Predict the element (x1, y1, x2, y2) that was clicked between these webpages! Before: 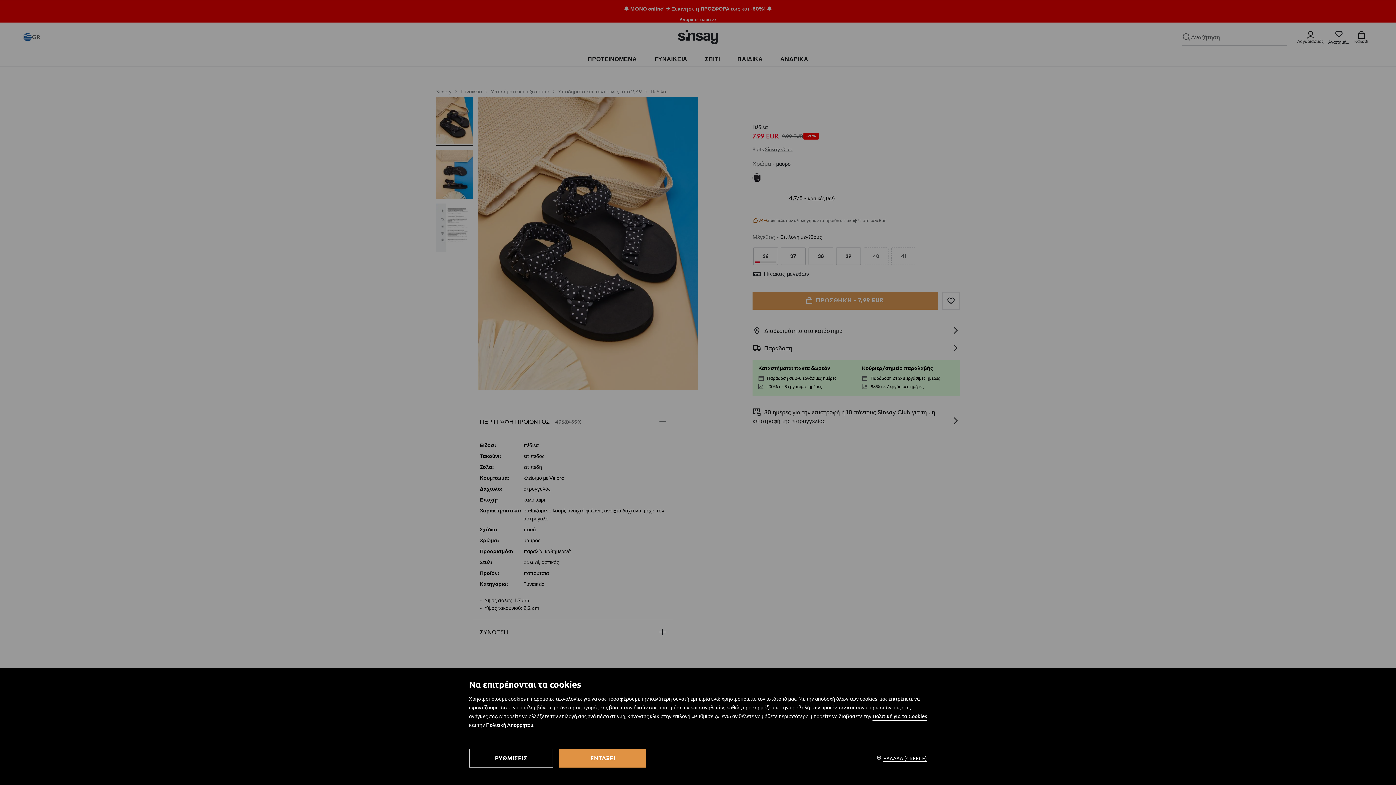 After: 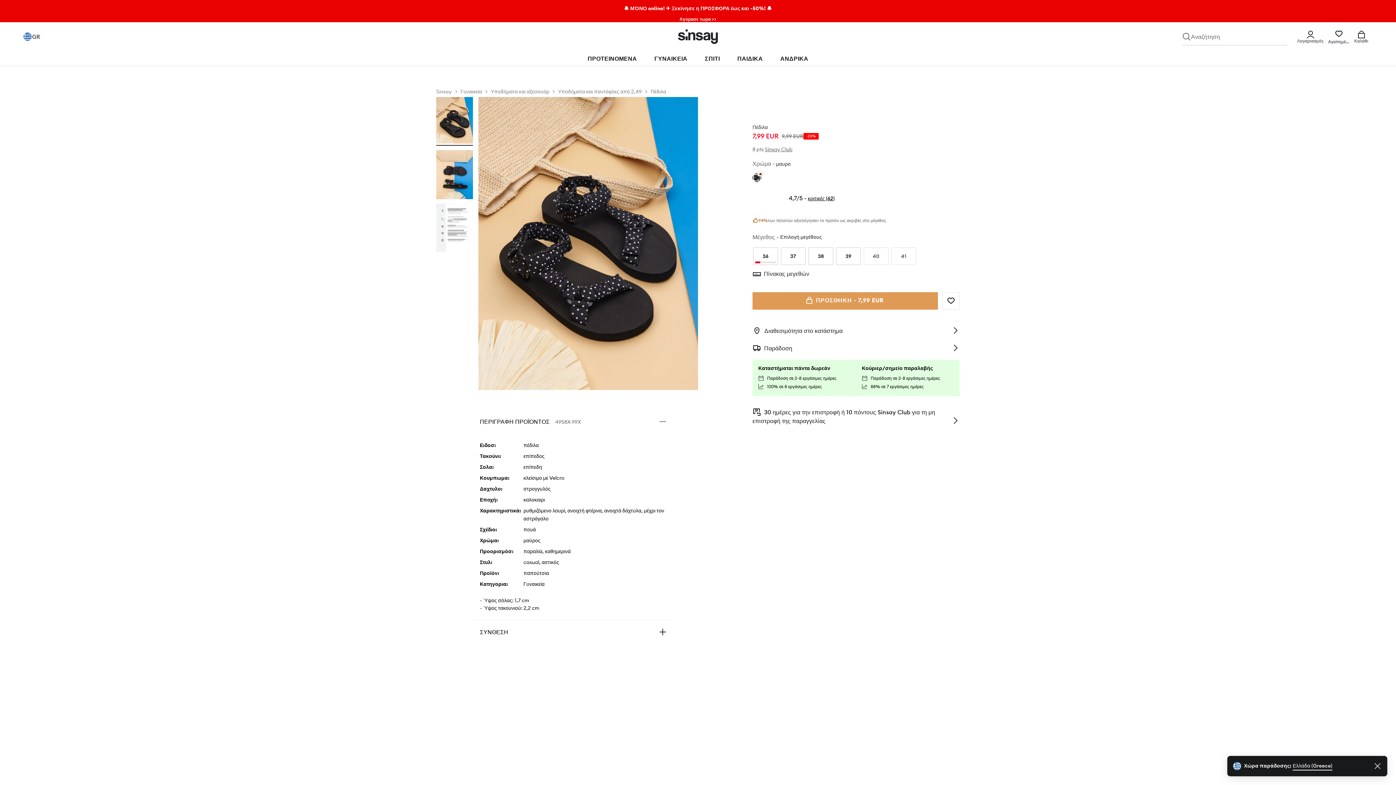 Action: label: ΕΝΤΑΞΕΙ bbox: (559, 749, 646, 768)